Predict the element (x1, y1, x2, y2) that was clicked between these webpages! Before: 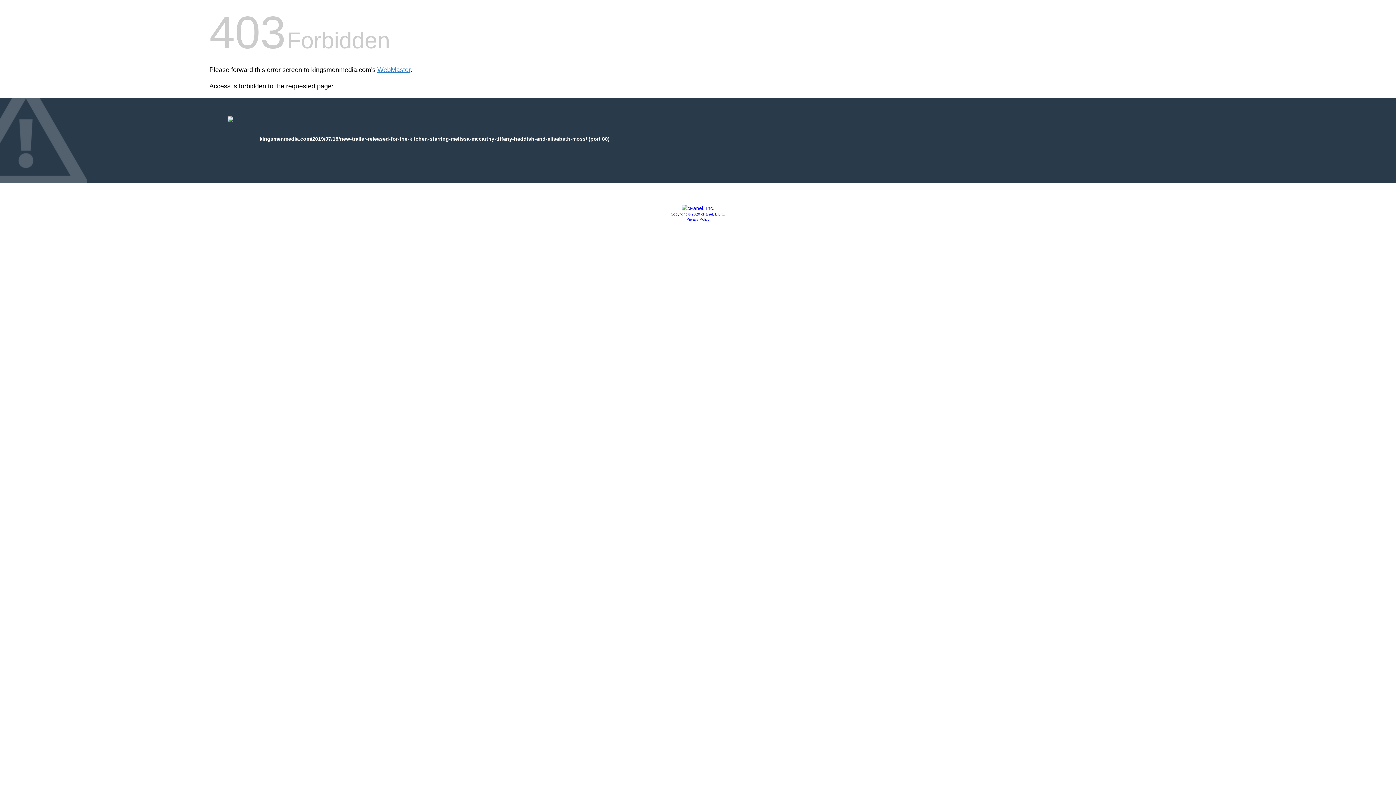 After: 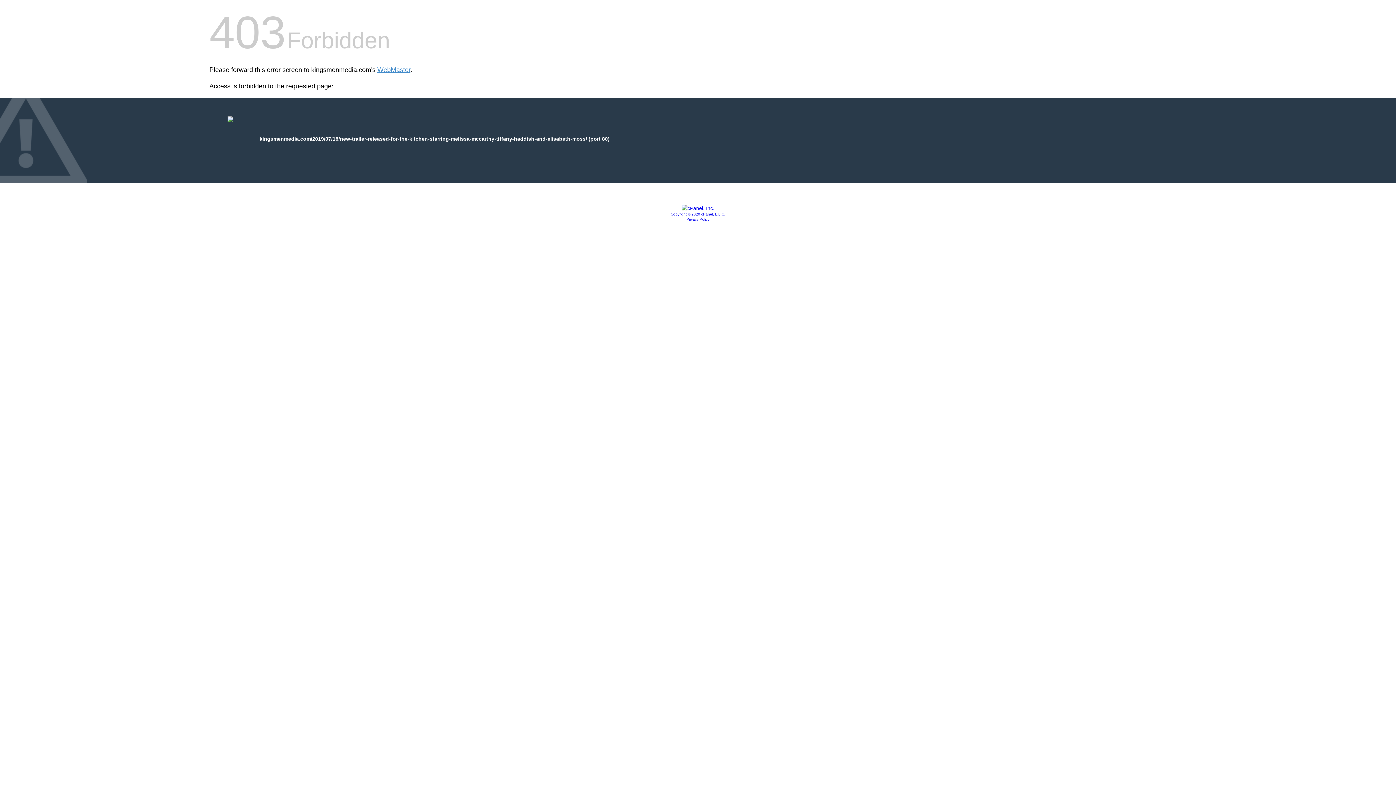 Action: bbox: (681, 205, 714, 211)